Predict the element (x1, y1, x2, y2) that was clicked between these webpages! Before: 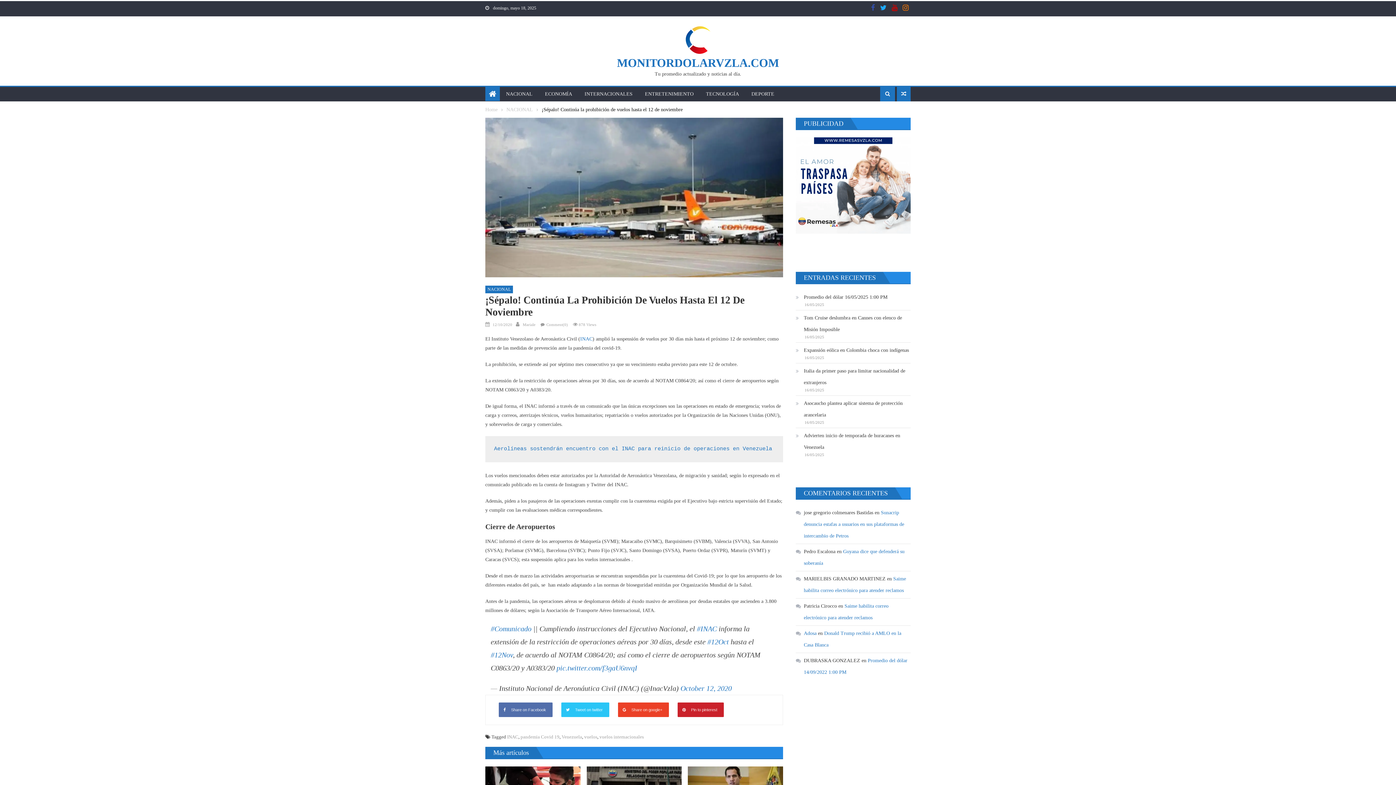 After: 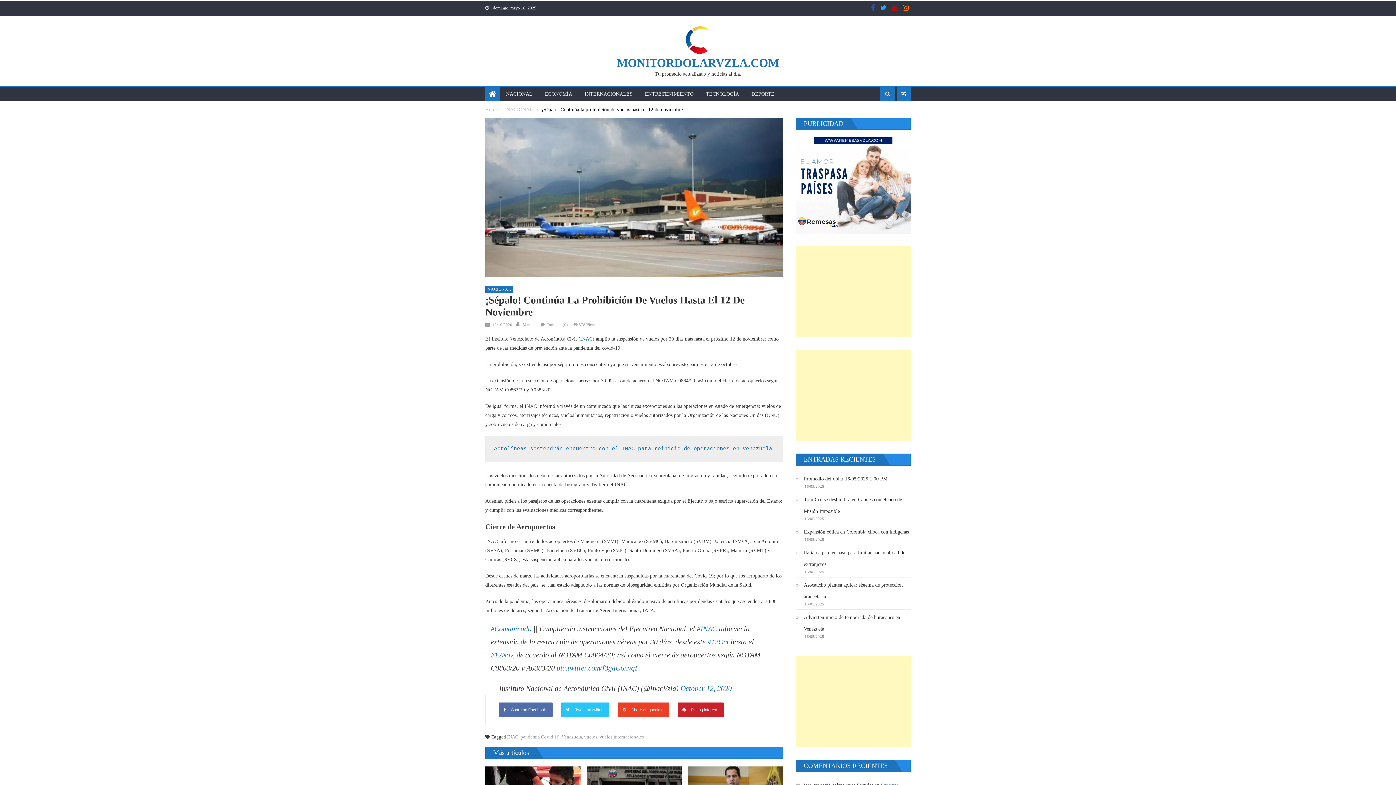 Action: bbox: (796, 182, 910, 187)